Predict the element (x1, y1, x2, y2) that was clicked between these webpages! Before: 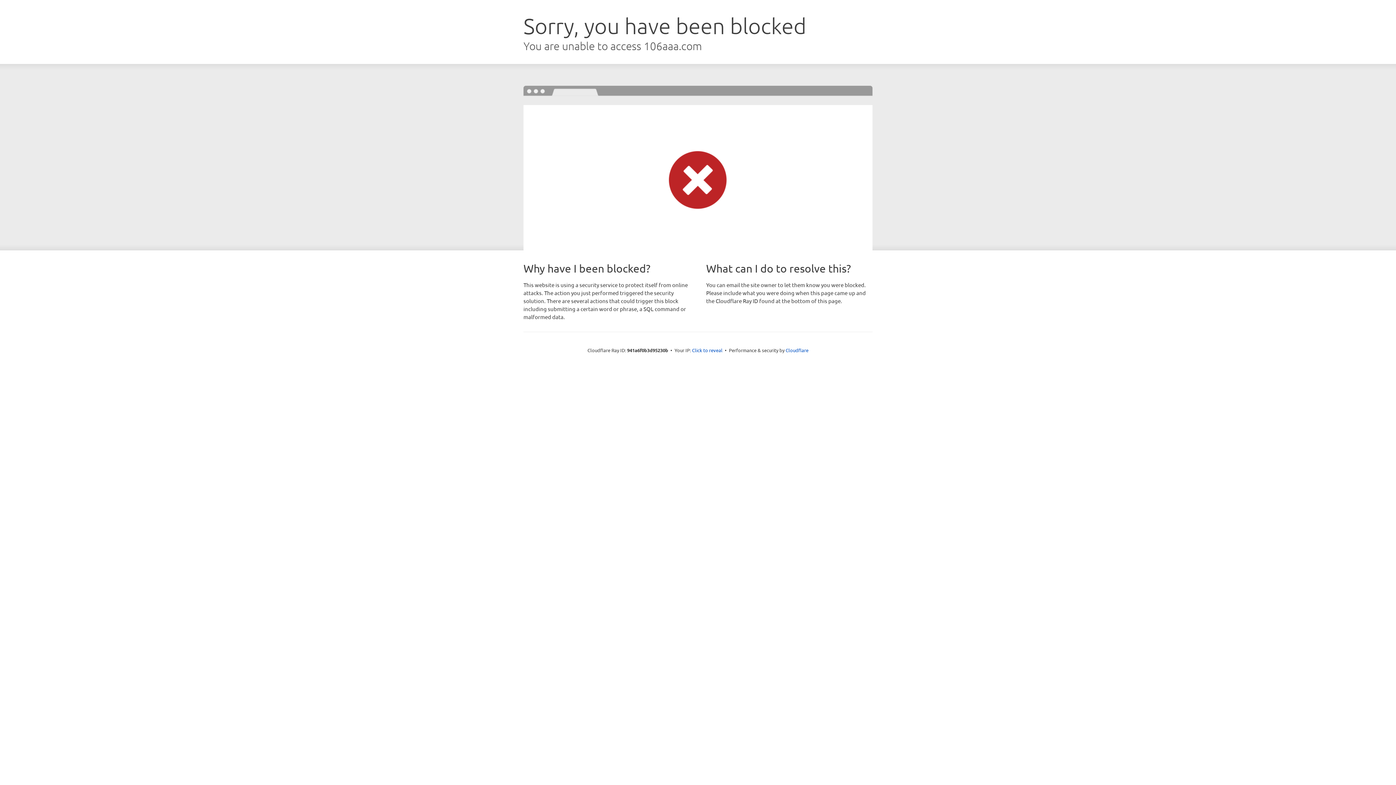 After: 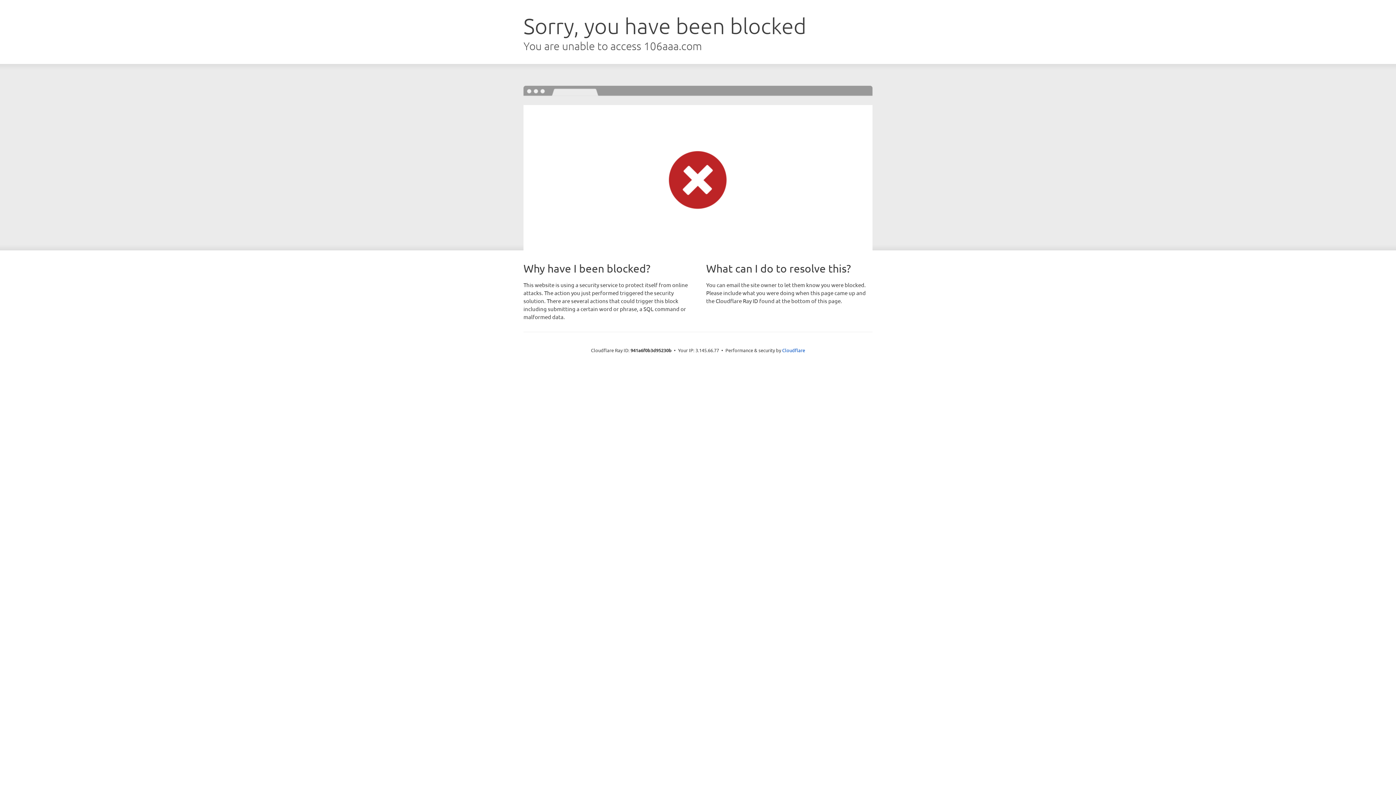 Action: label: Click to reveal bbox: (692, 346, 722, 353)